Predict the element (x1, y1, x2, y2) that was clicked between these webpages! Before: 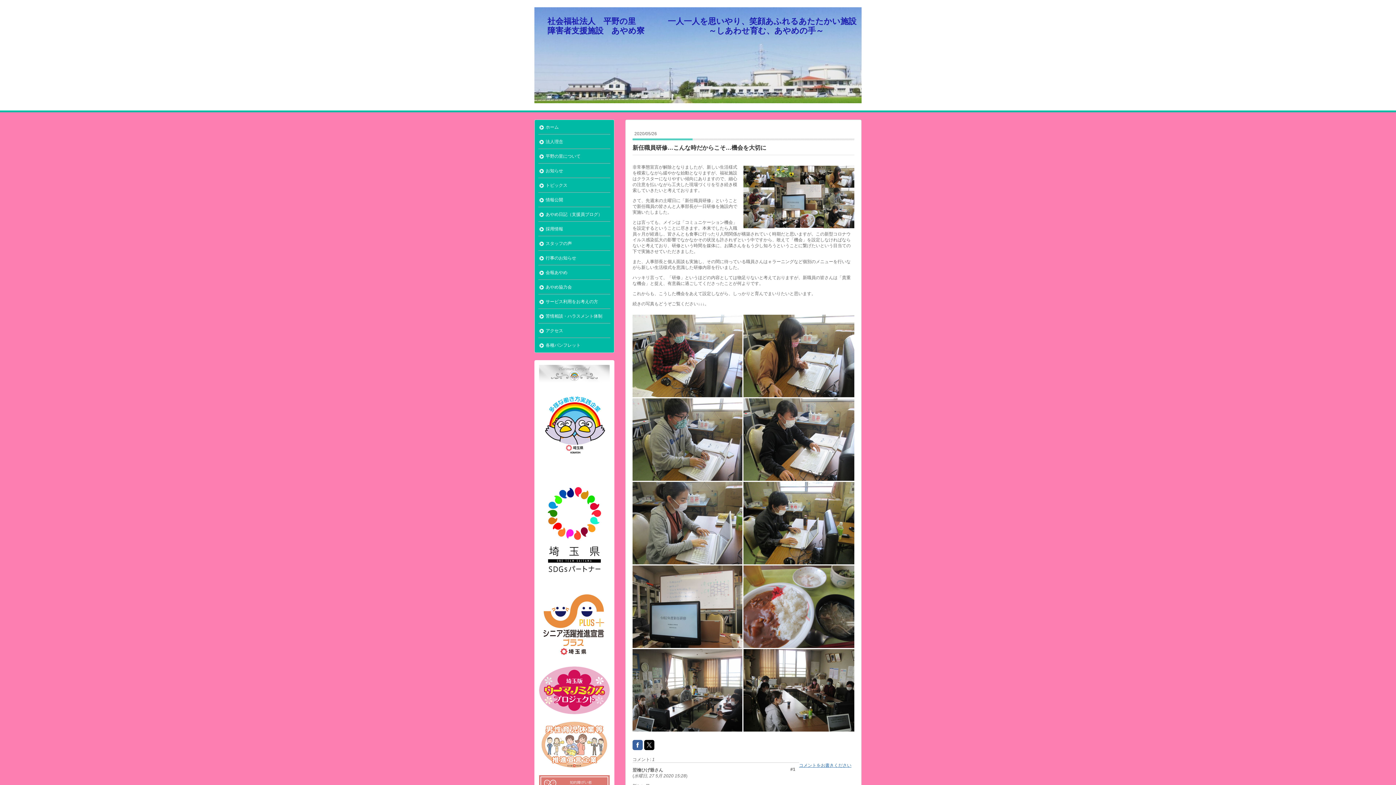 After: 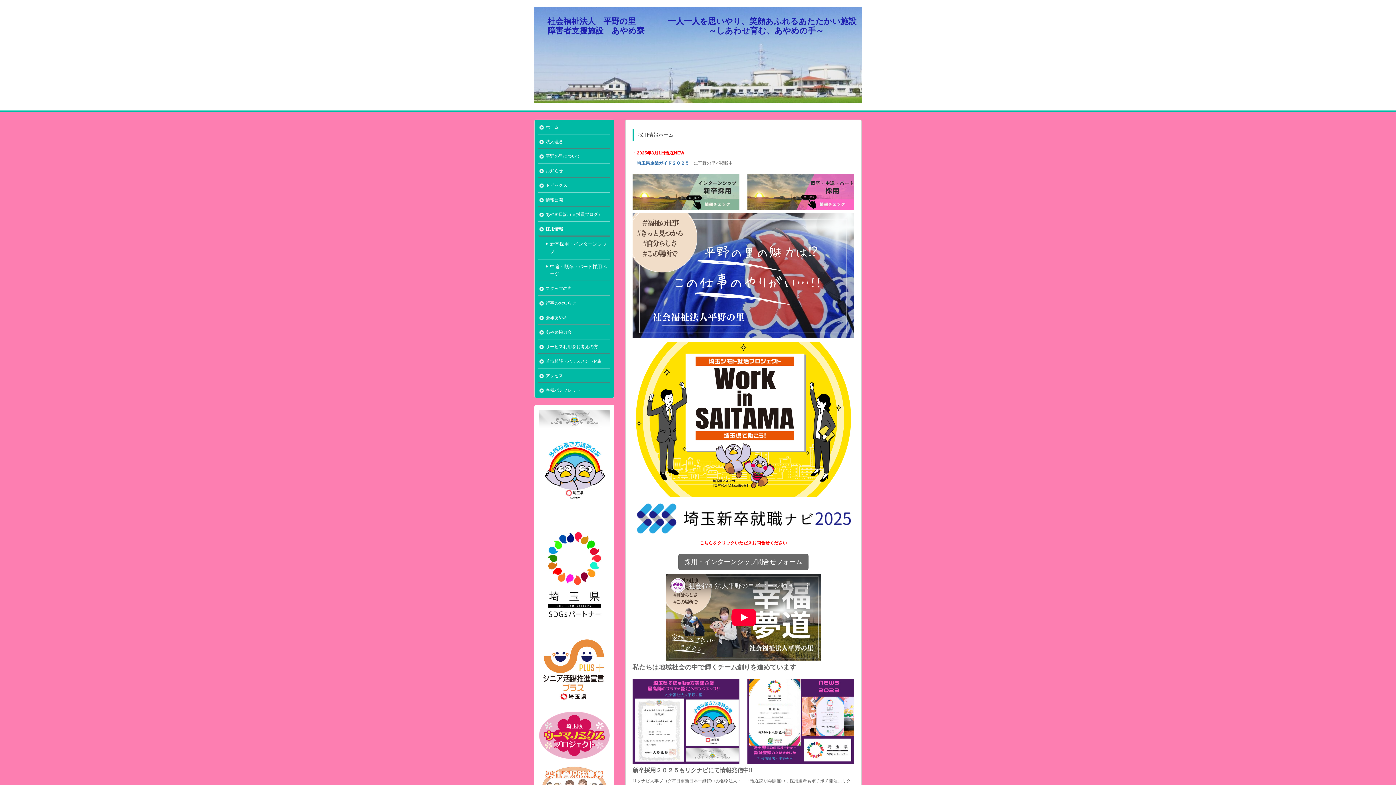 Action: label: 採用情報 bbox: (538, 221, 610, 236)